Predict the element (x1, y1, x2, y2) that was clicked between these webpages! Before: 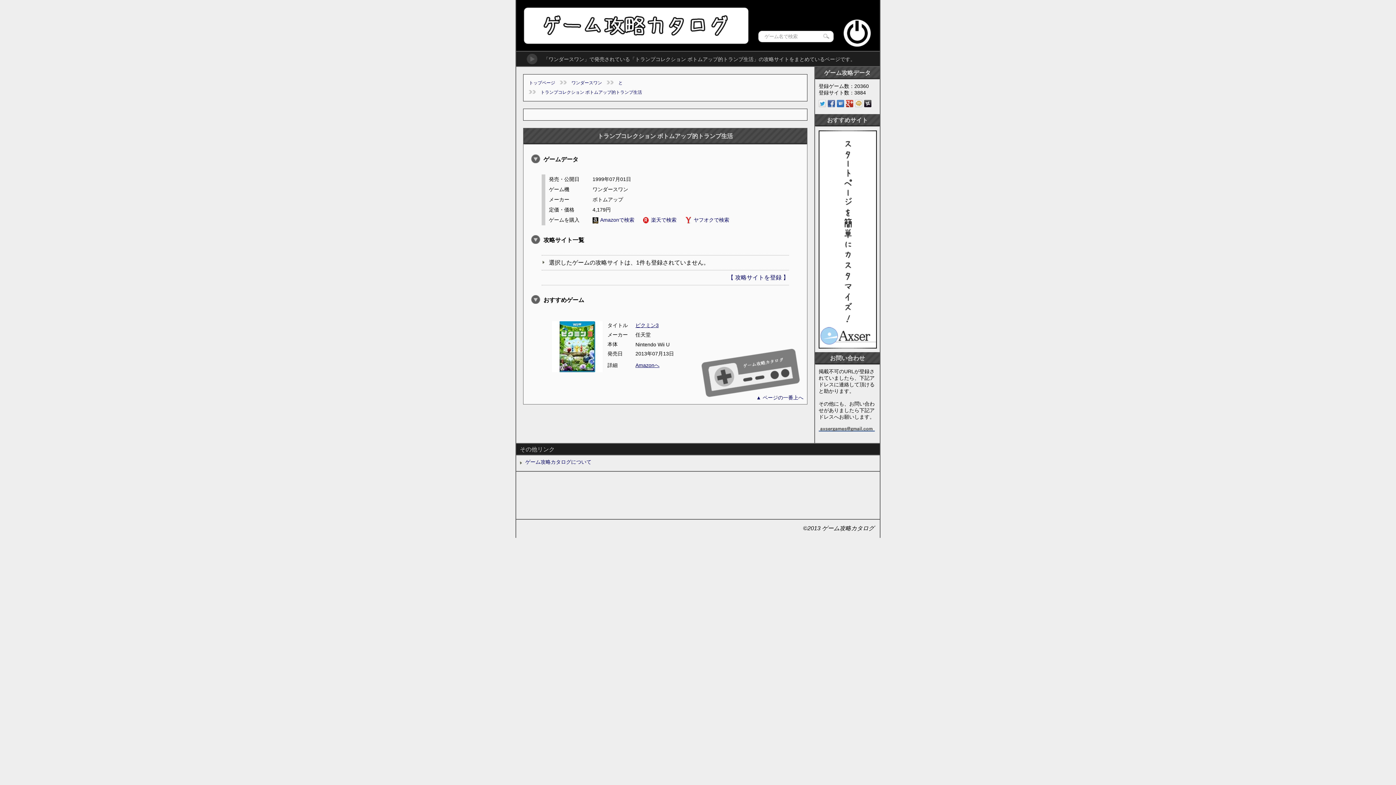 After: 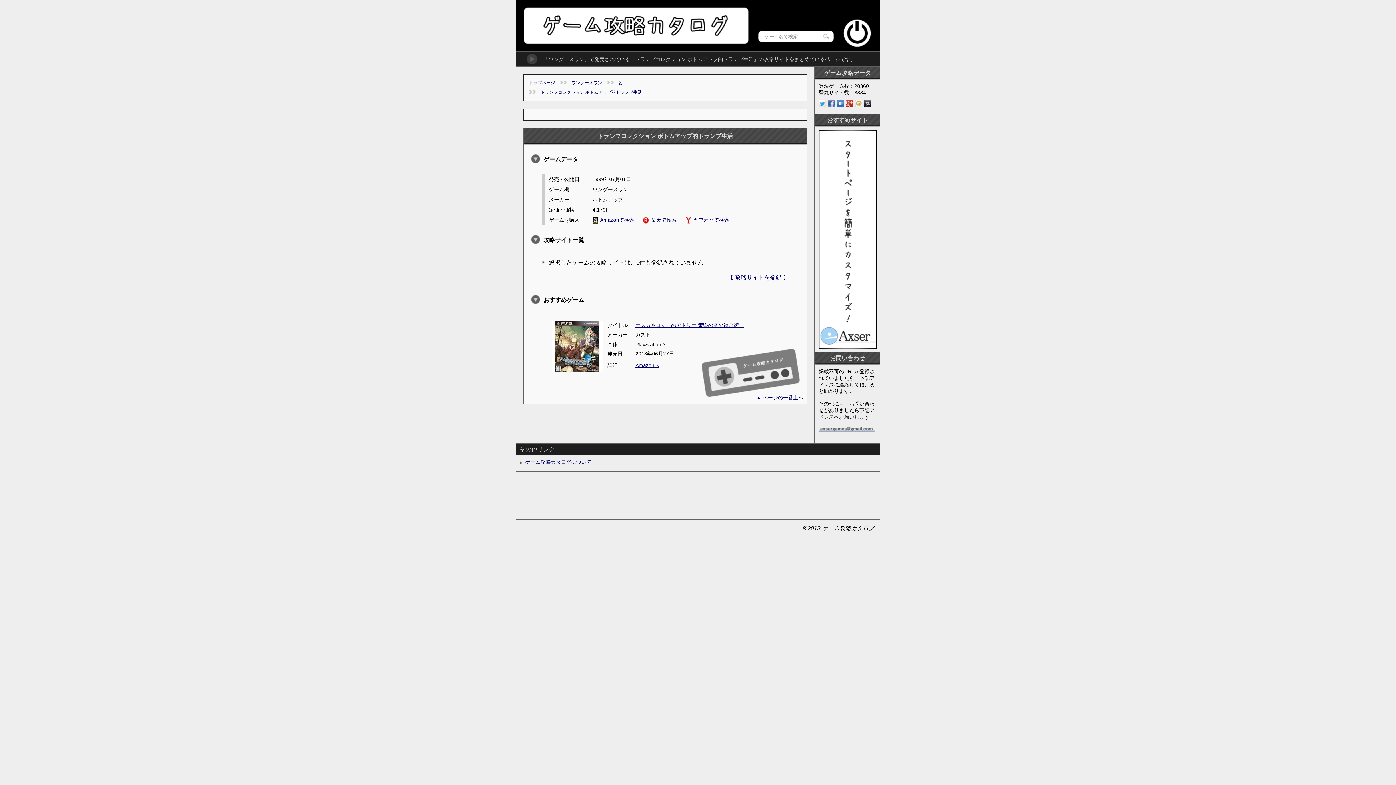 Action: label: トランプコレクション ボトムアップ的トランプ生活 bbox: (540, 89, 642, 94)